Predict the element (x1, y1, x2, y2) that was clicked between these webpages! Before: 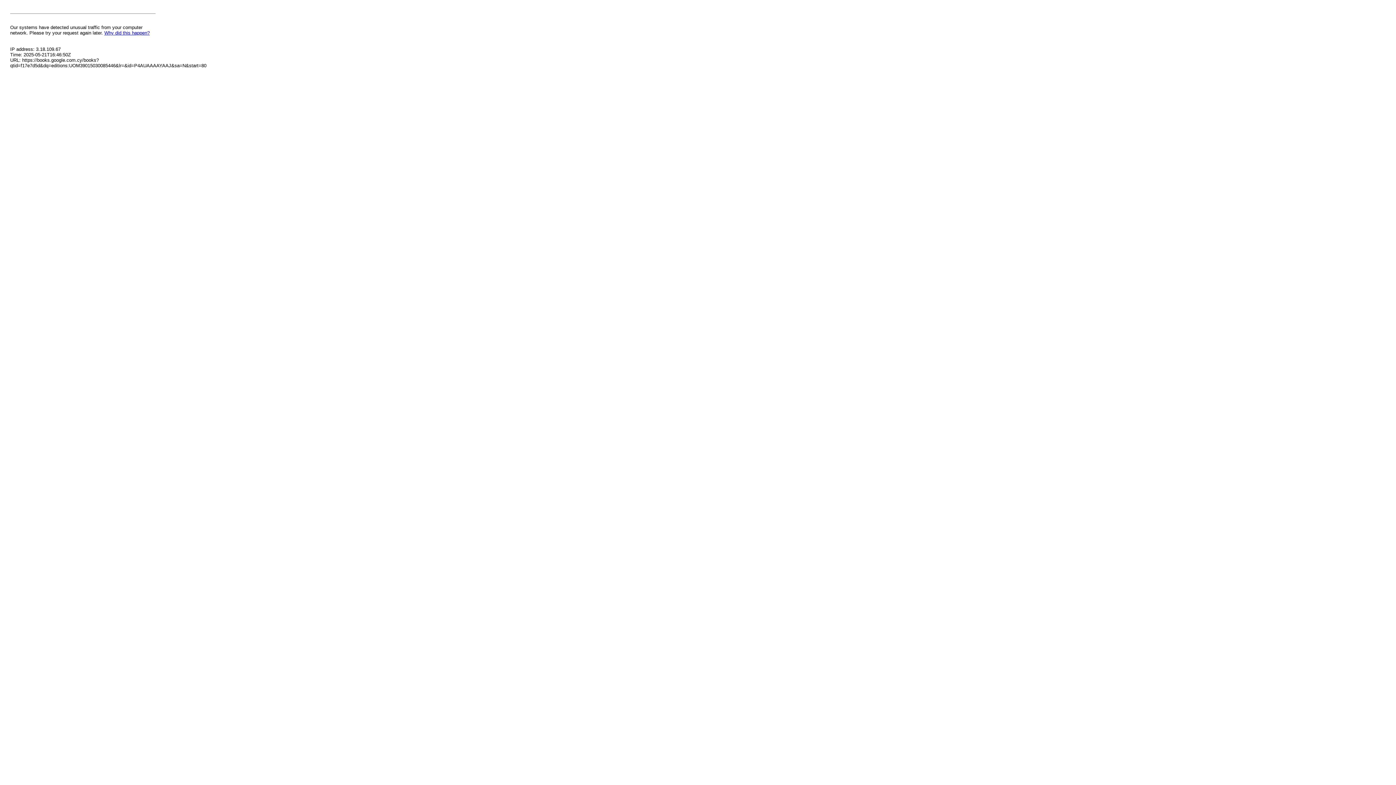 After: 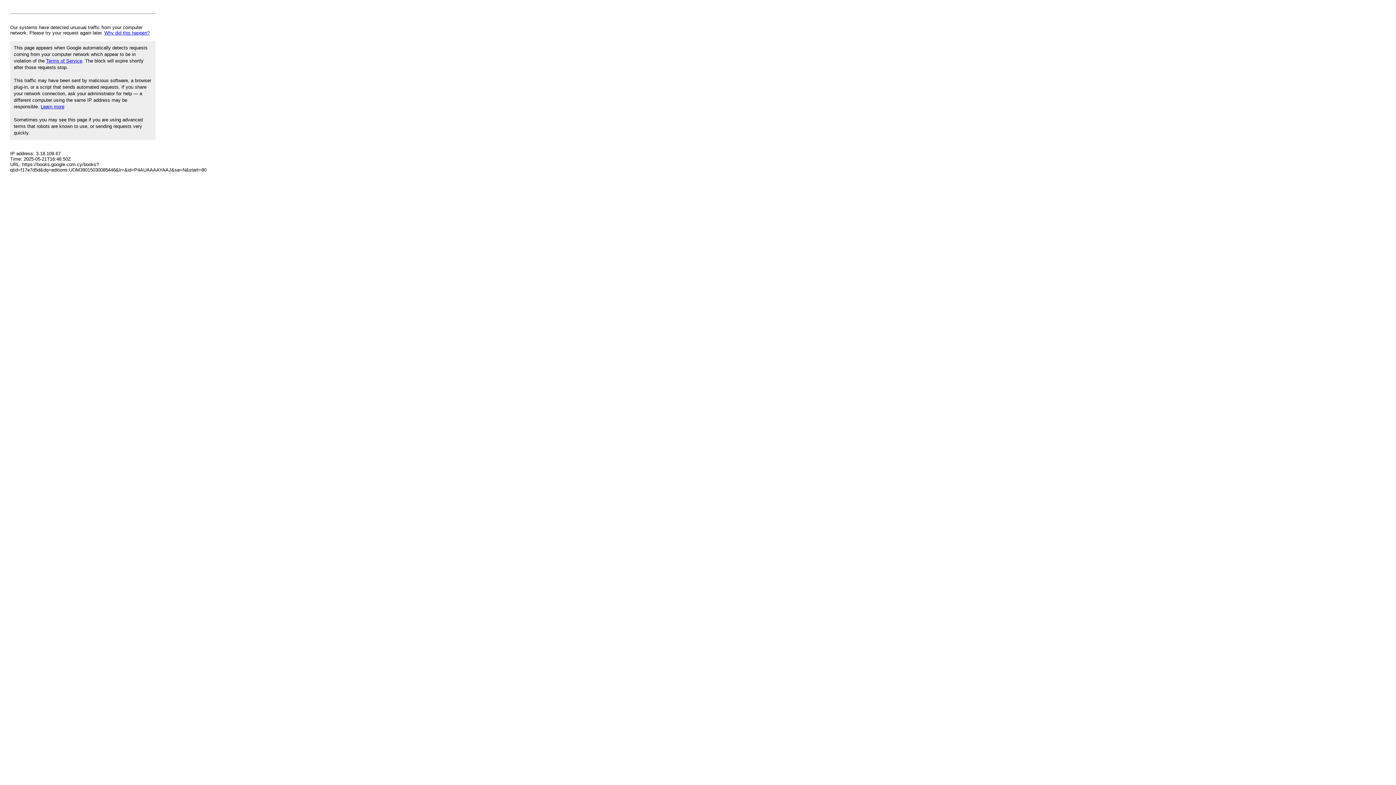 Action: label: Why did this happen? bbox: (104, 30, 149, 35)